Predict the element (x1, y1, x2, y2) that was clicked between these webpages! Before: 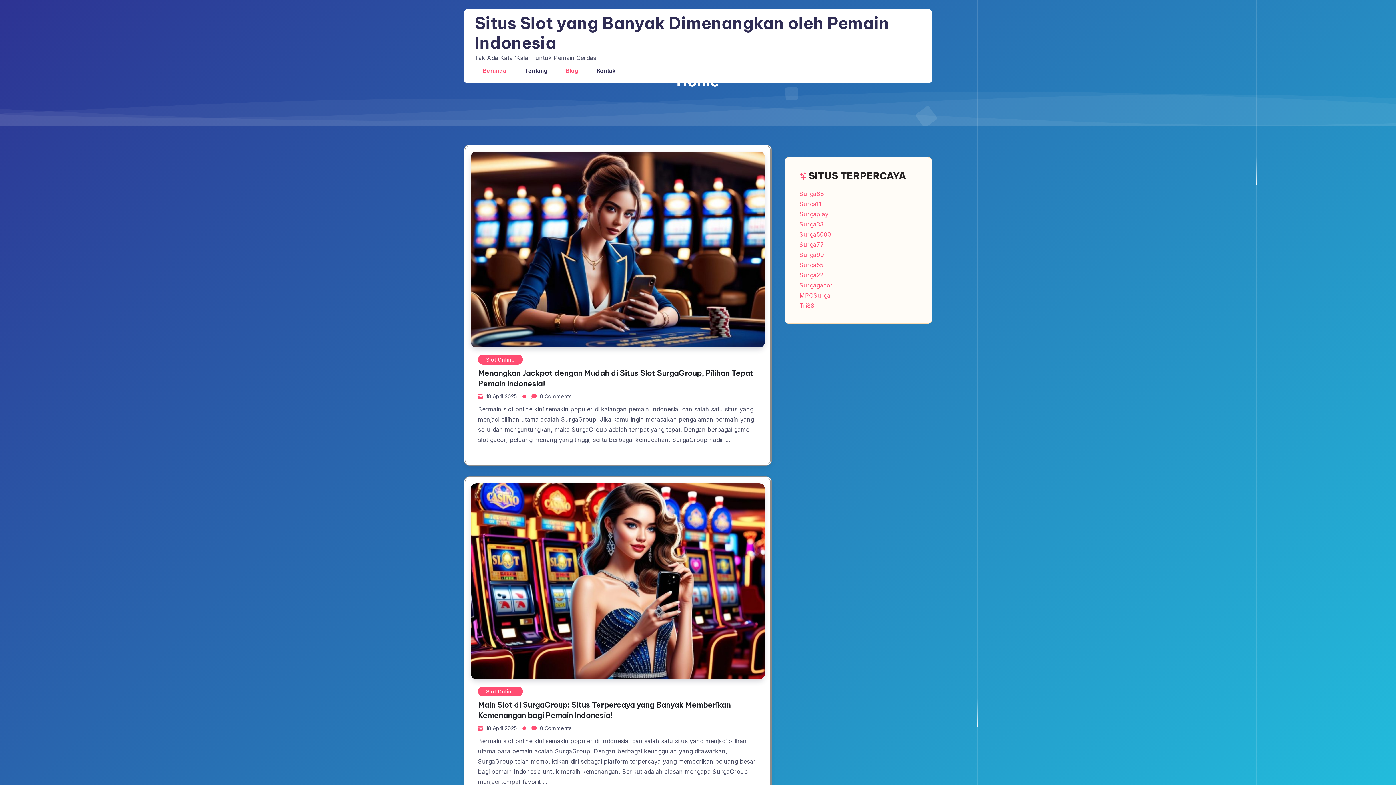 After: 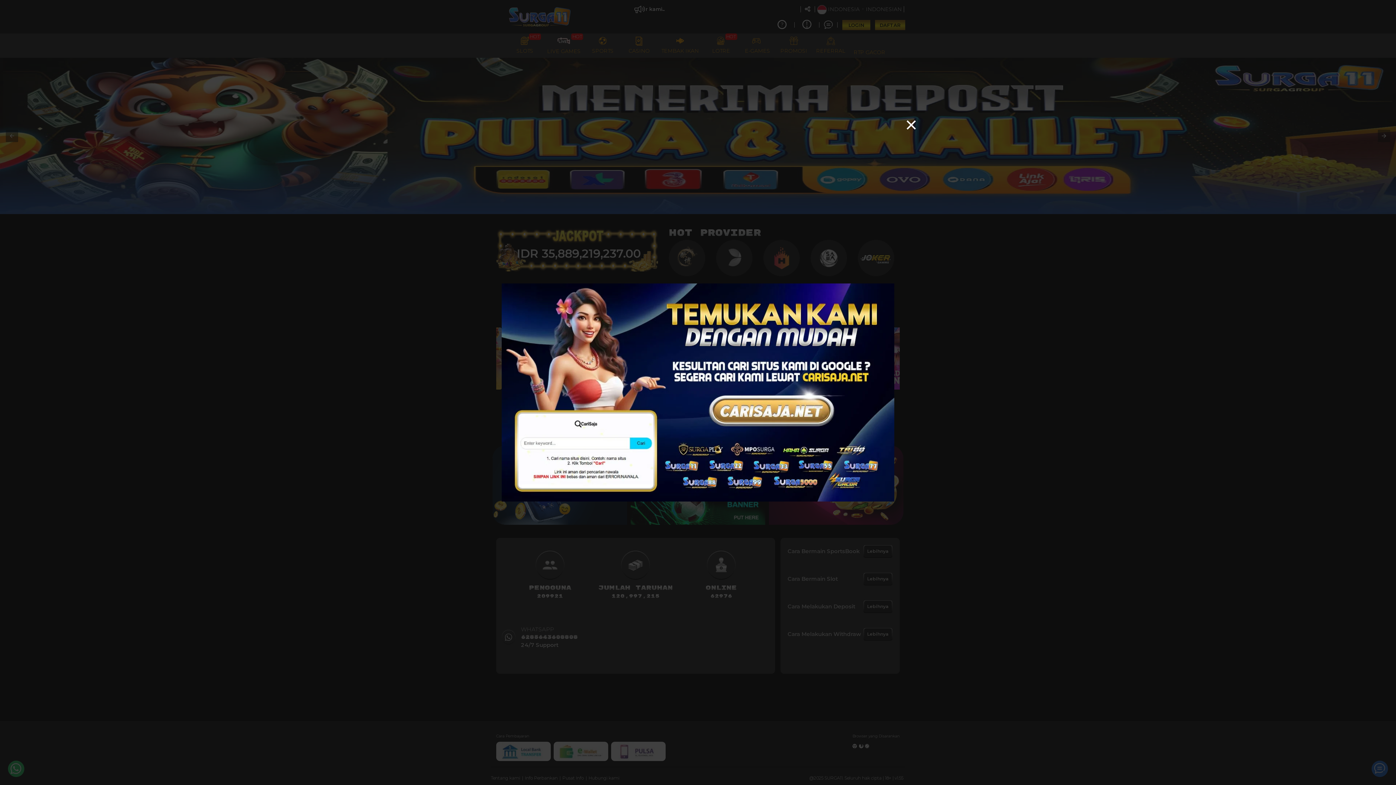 Action: bbox: (799, 200, 821, 207) label: Surga11